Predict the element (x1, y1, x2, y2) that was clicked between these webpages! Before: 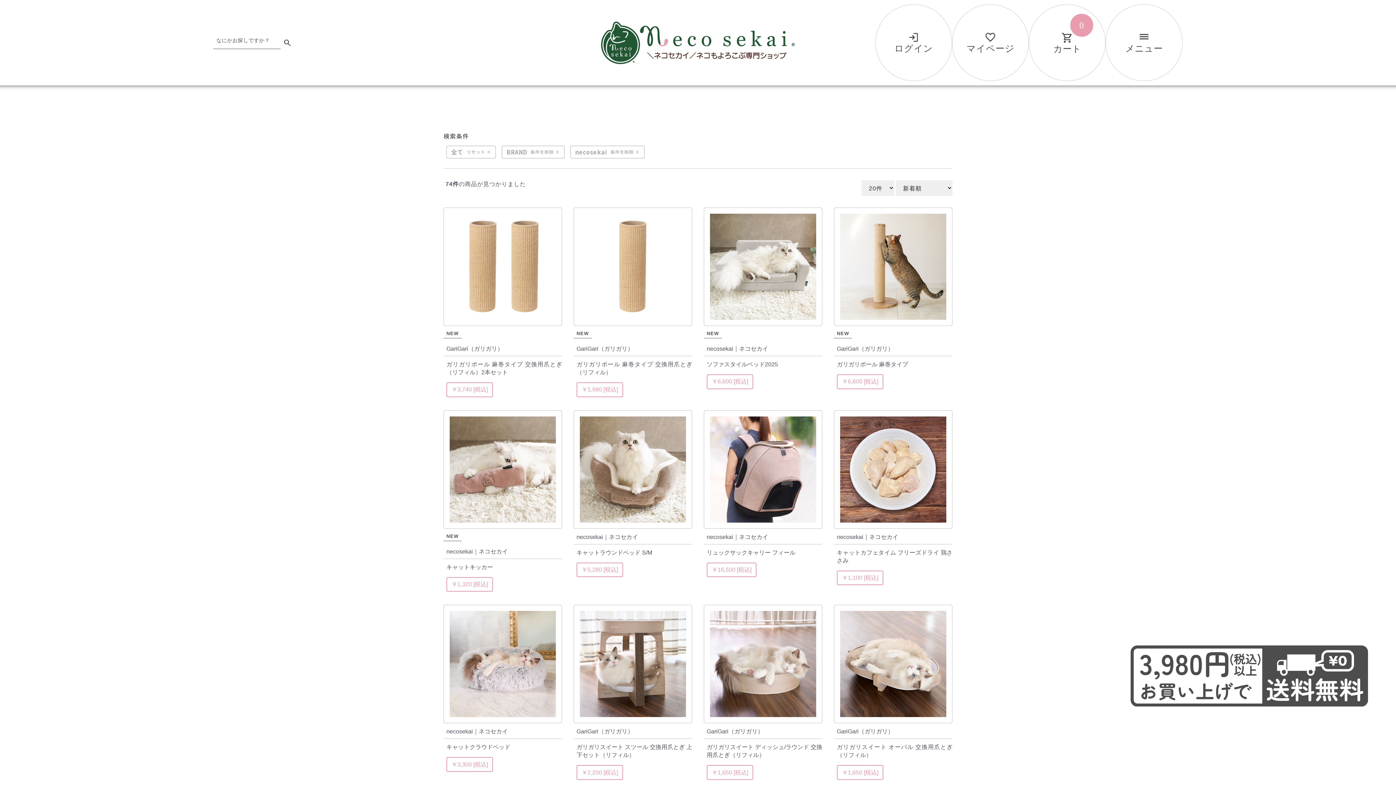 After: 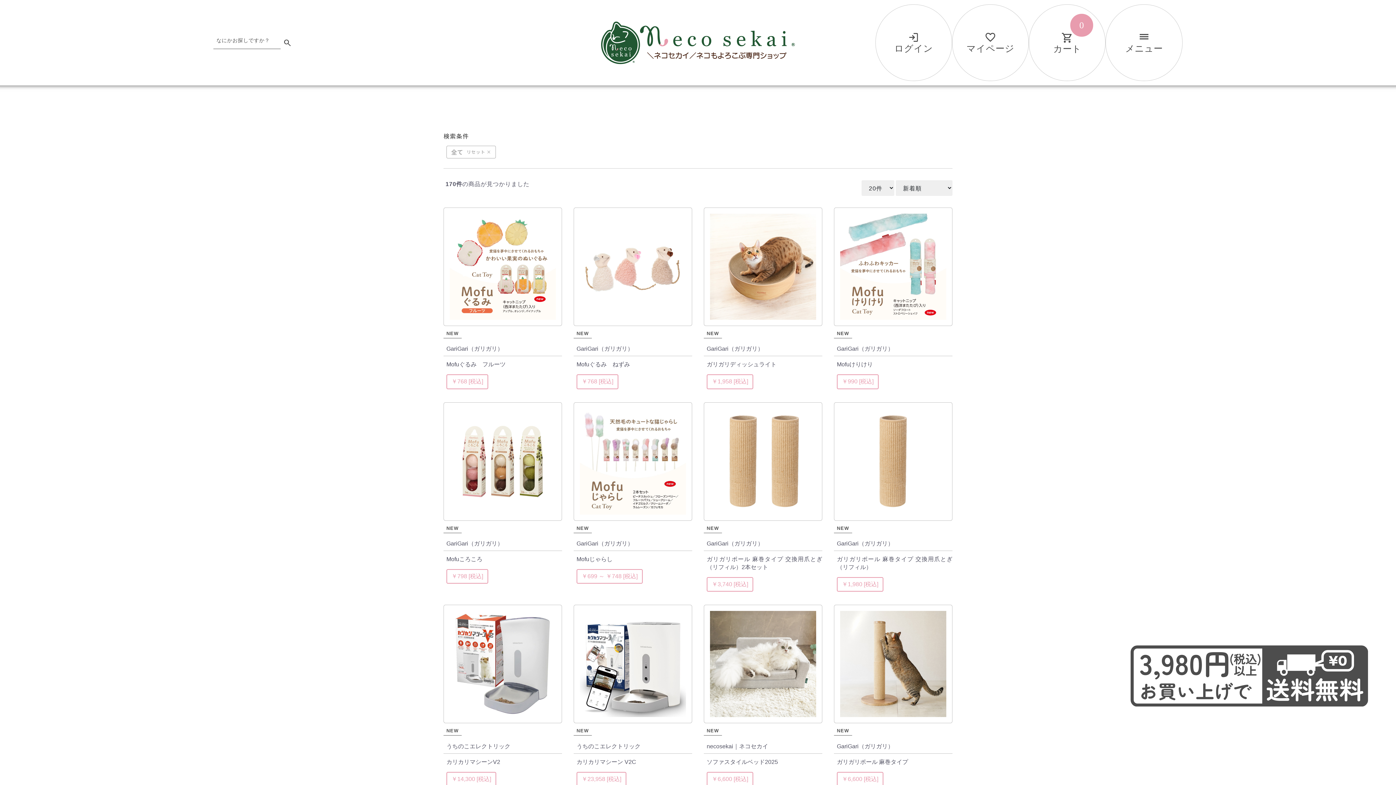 Action: label: necosekai bbox: (575, 148, 639, 156)